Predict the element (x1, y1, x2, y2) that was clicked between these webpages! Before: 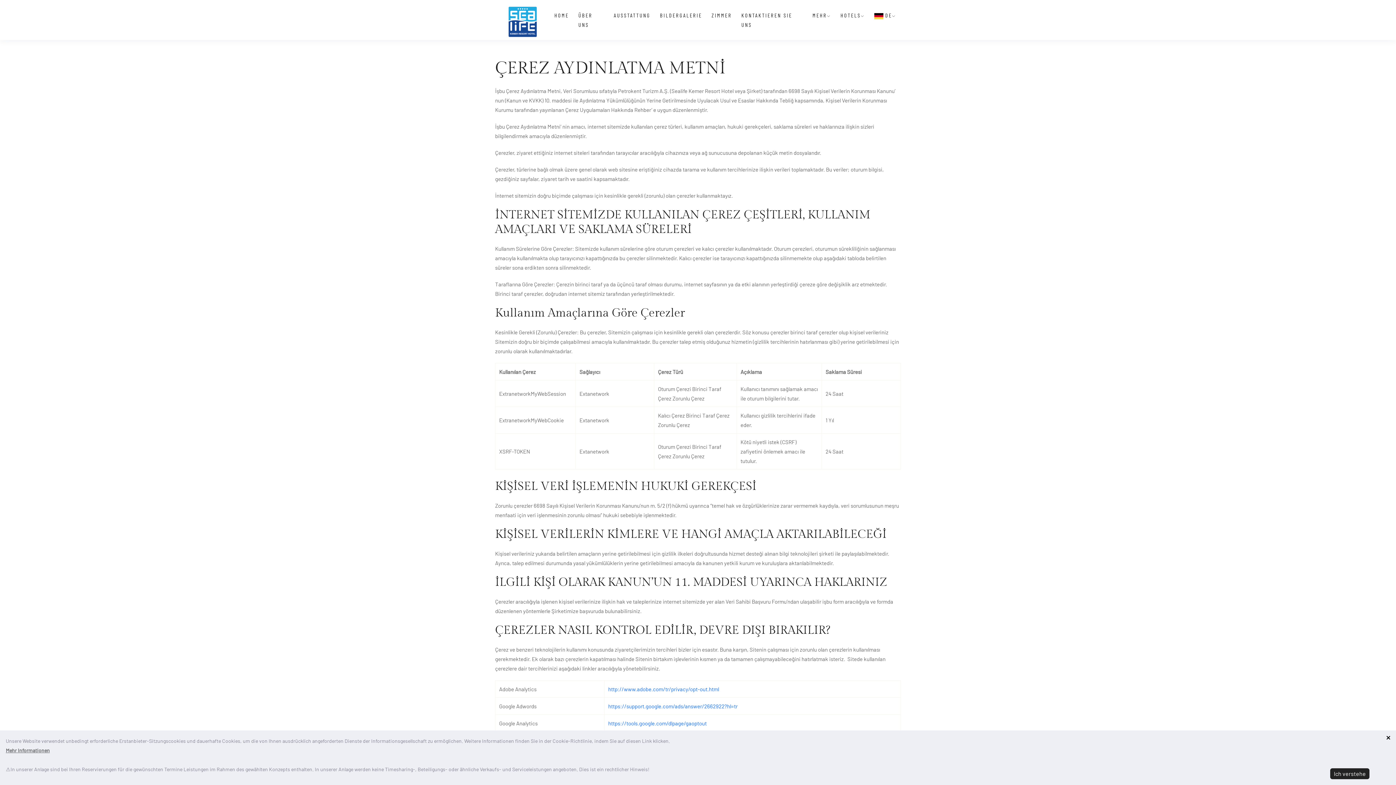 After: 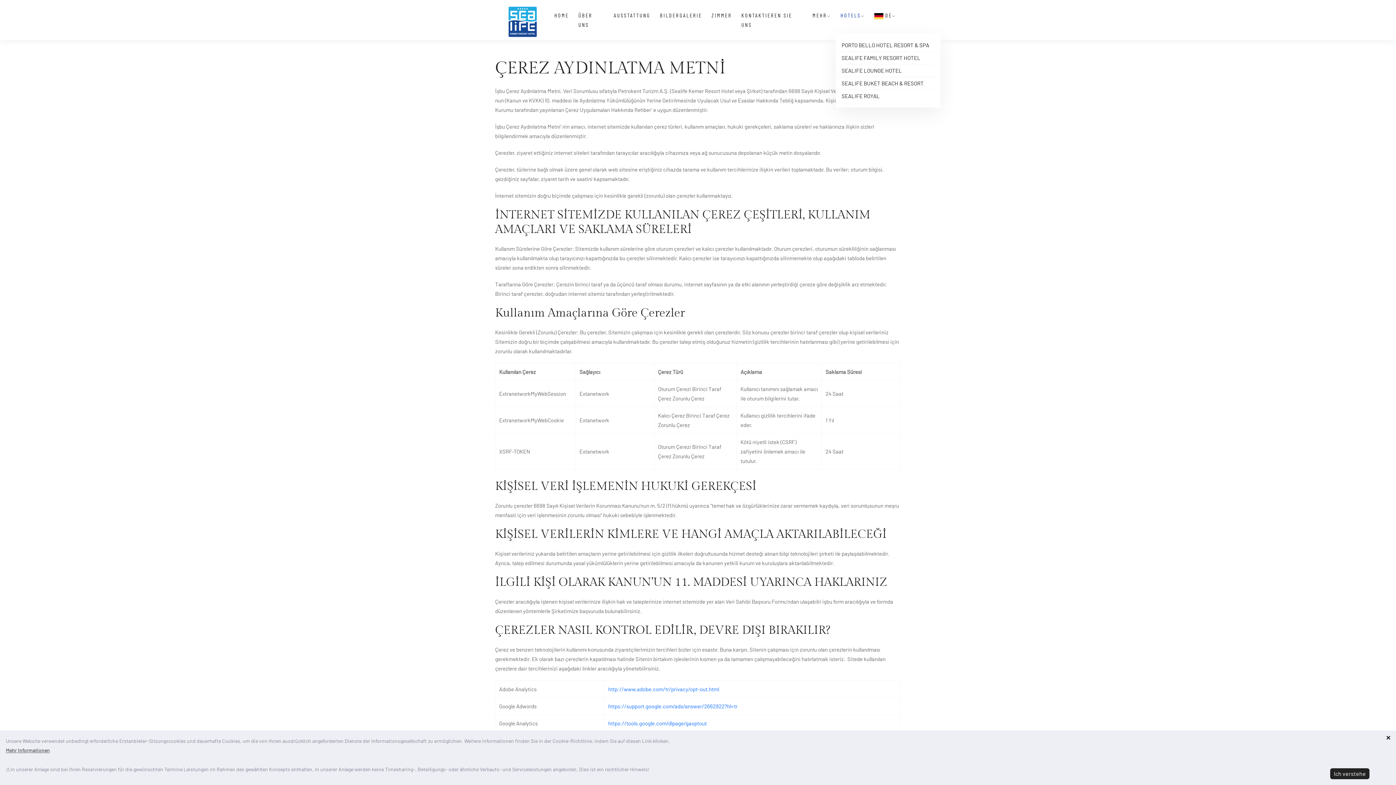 Action: bbox: (836, 7, 869, 22) label: HOTELS